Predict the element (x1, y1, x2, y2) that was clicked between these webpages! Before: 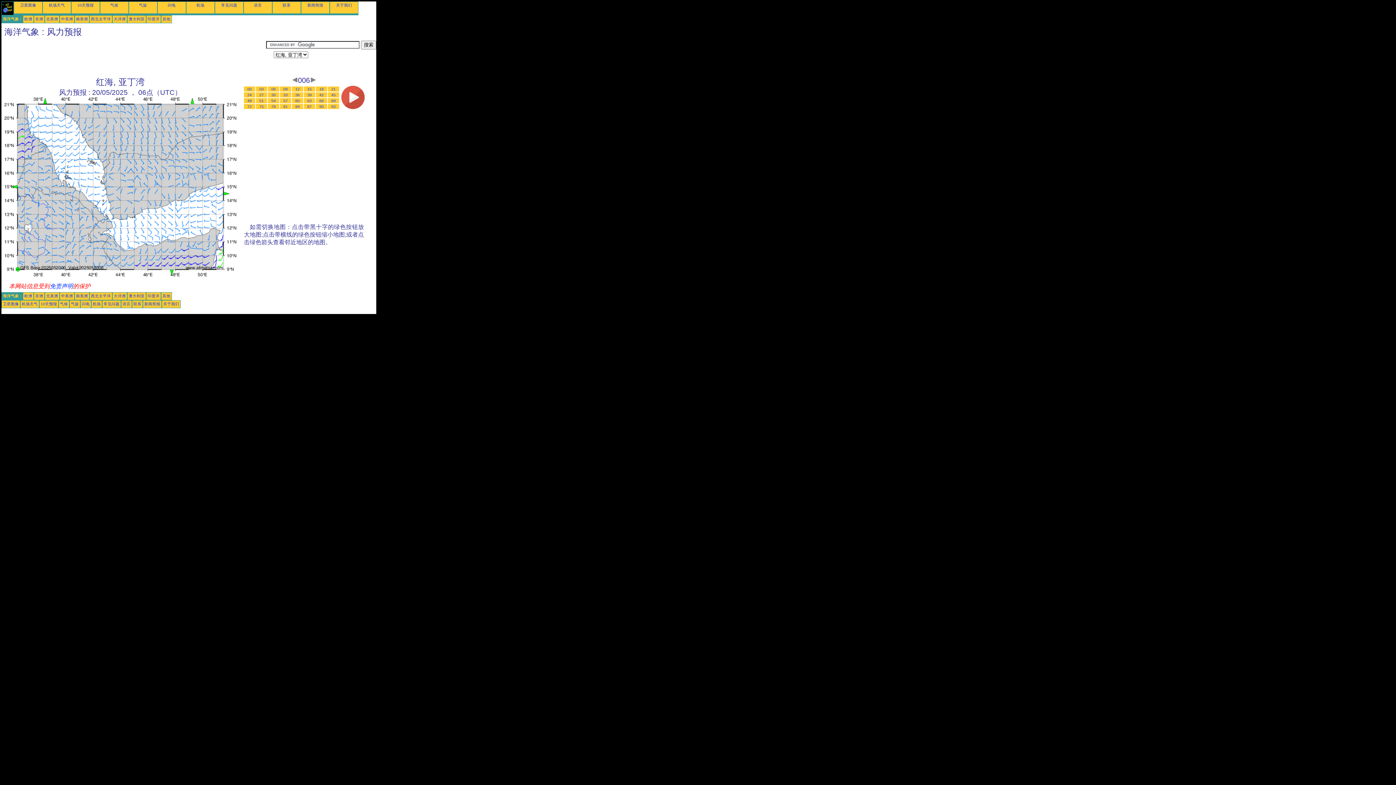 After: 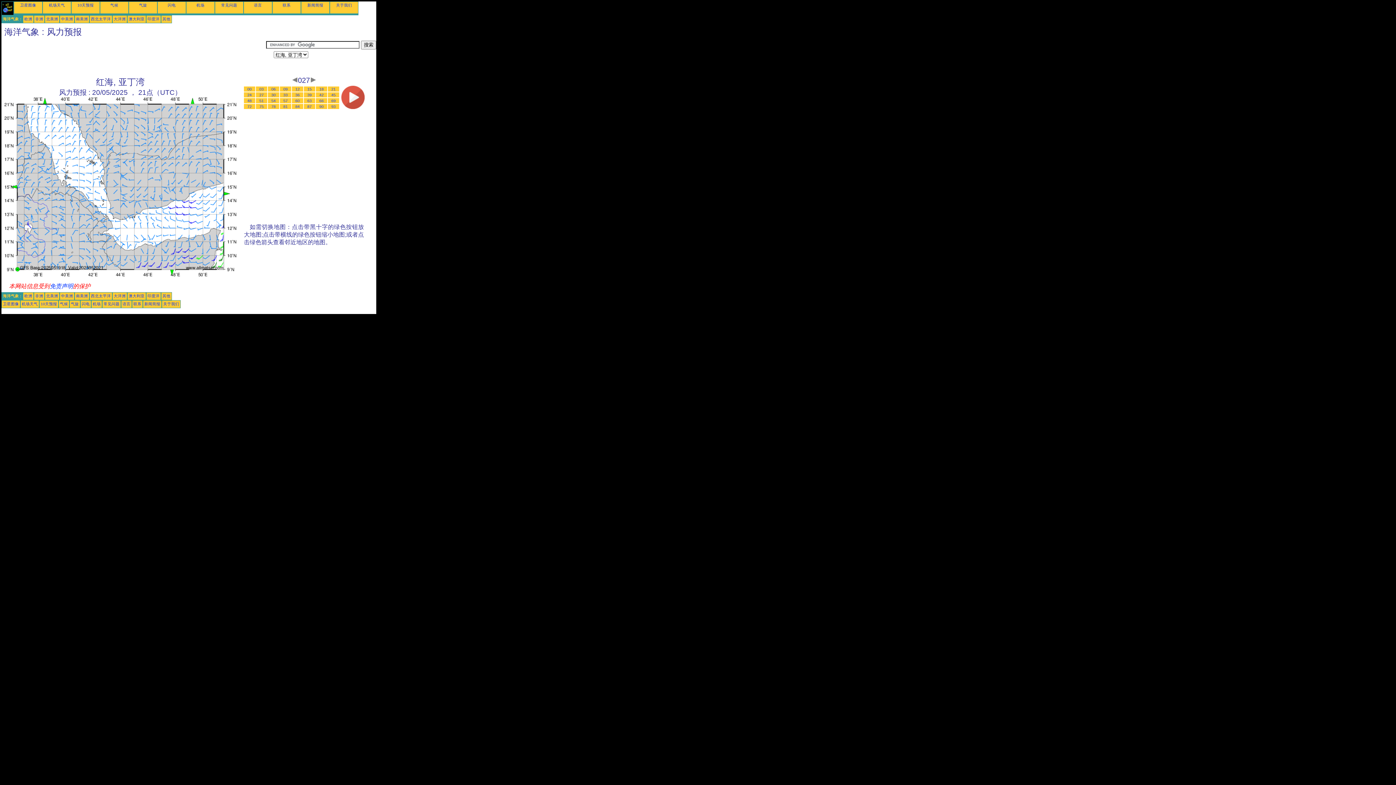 Action: bbox: (259, 92, 263, 97) label: 27